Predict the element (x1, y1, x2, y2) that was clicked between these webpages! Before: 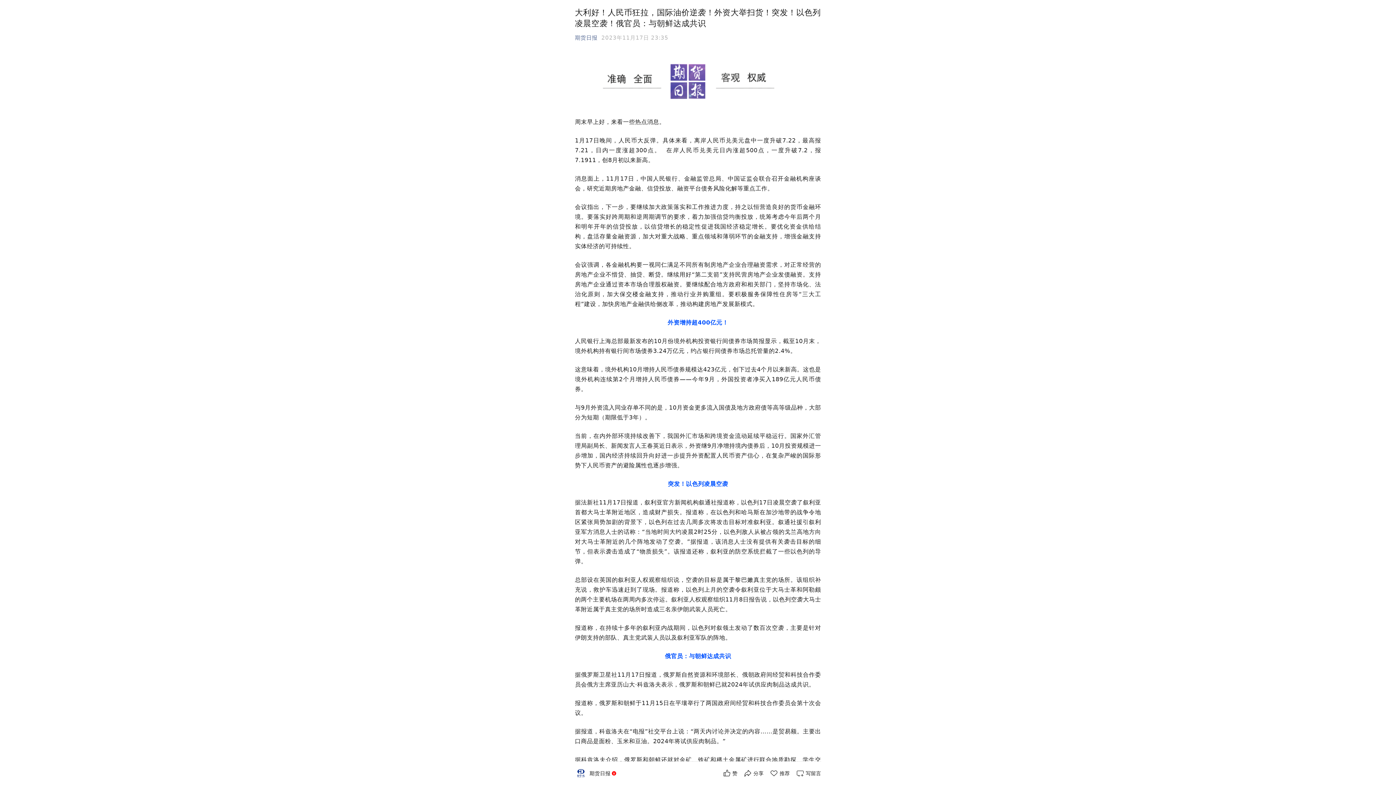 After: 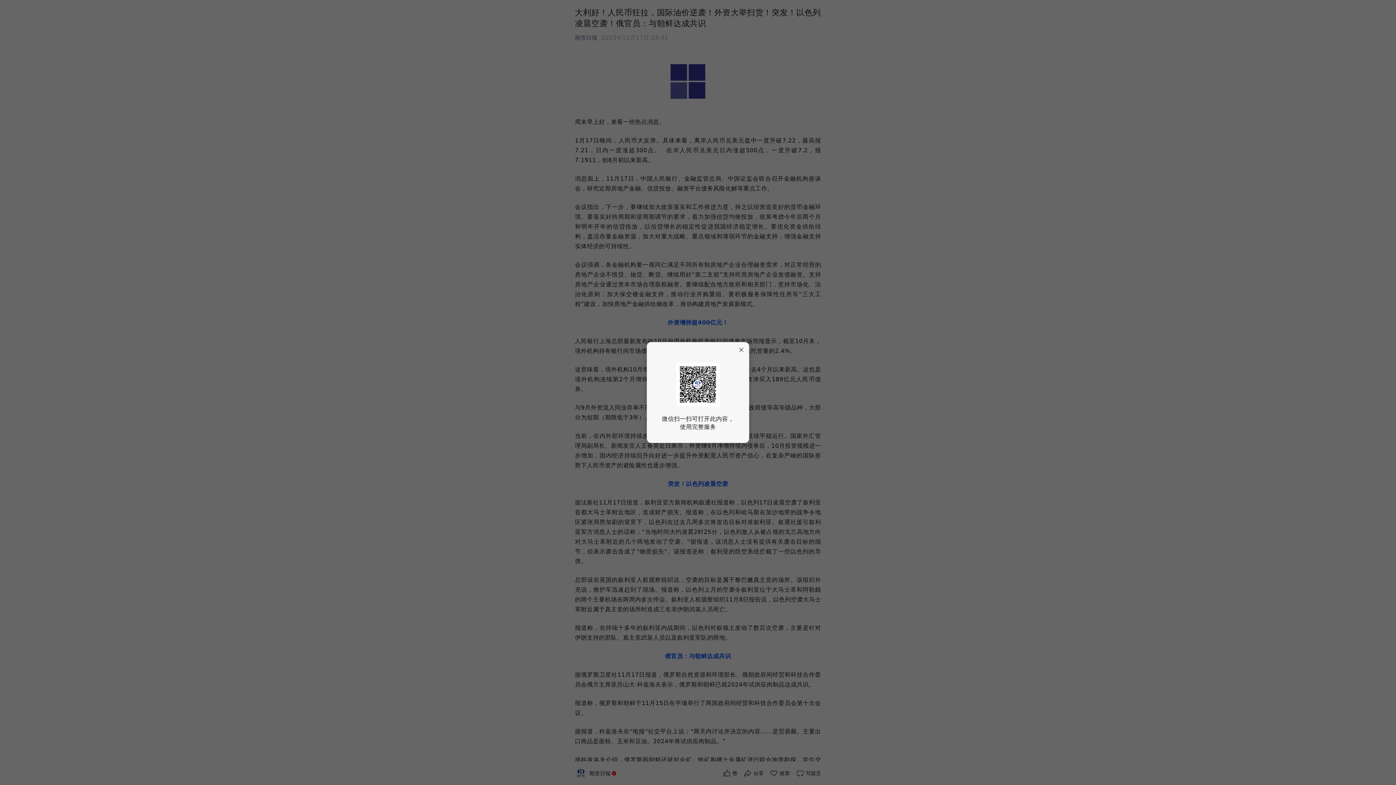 Action: label: 赞 bbox: (722, 769, 737, 778)